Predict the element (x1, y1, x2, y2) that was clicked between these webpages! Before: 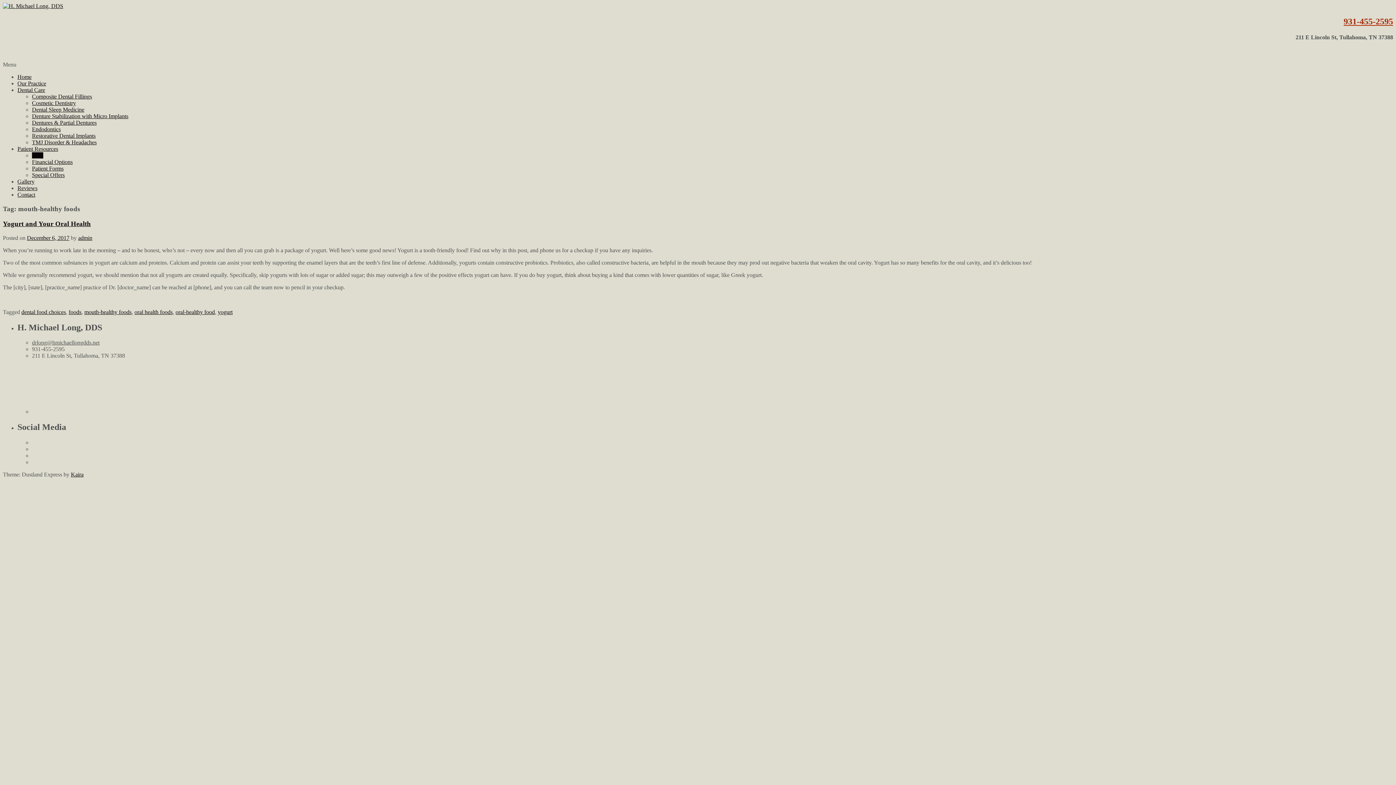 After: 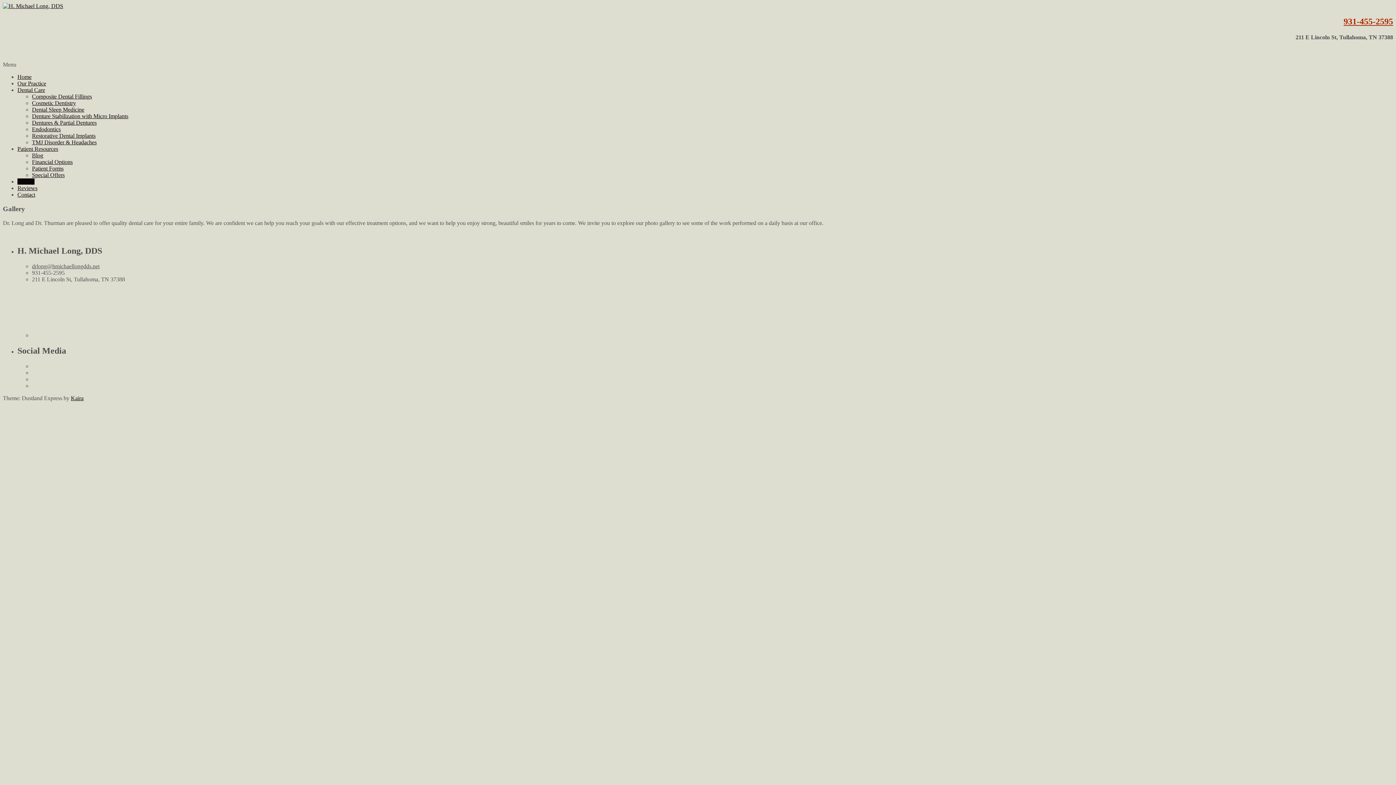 Action: label: Gallery bbox: (17, 178, 34, 184)